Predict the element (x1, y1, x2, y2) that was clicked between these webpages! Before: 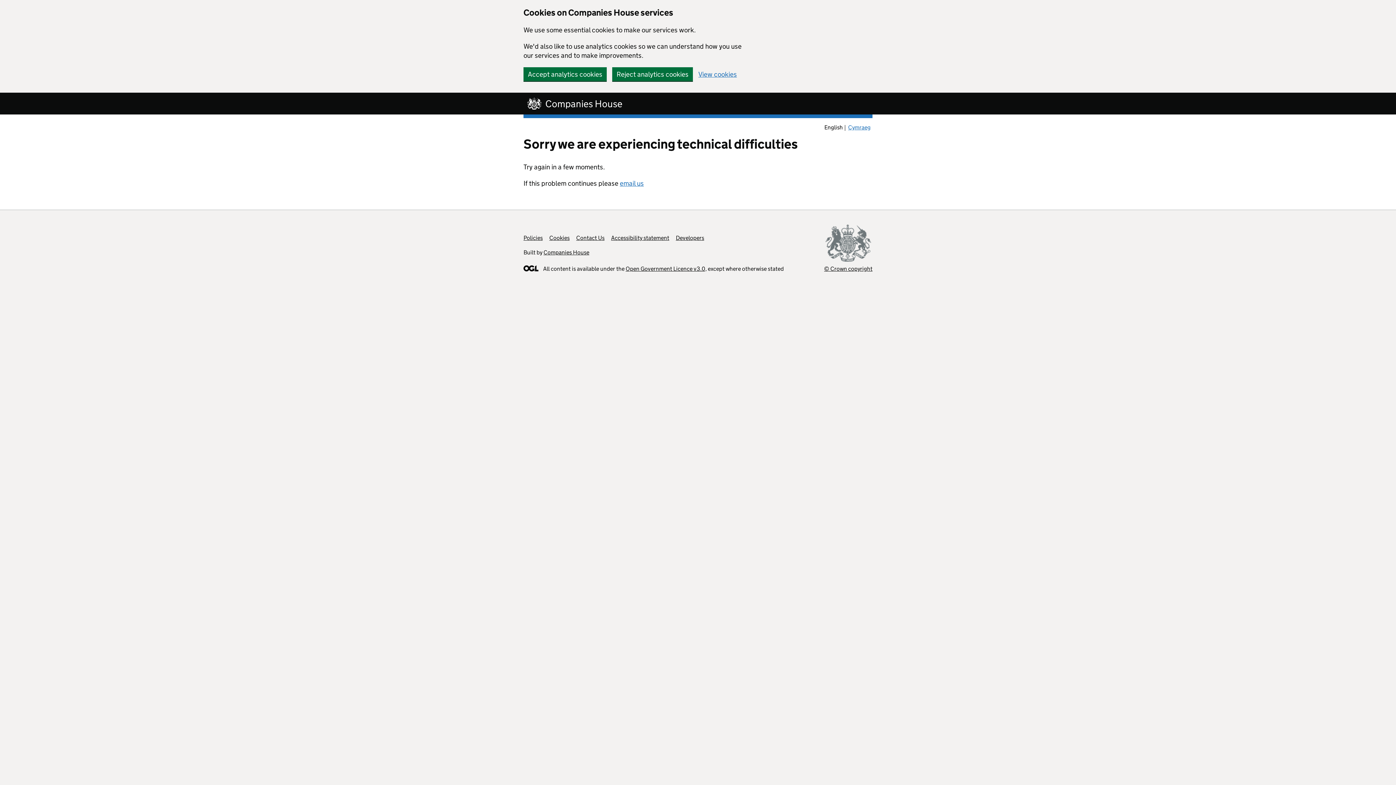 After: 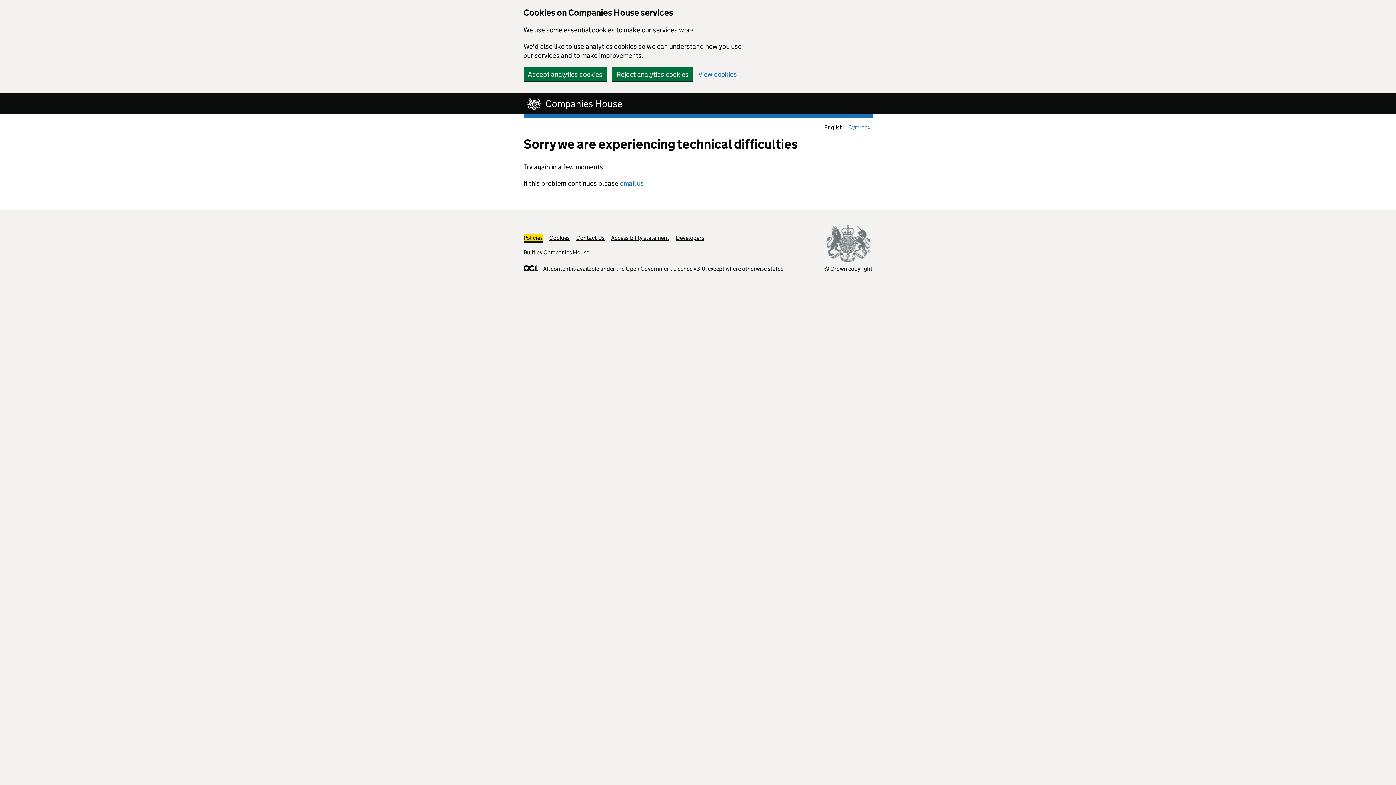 Action: bbox: (523, 234, 542, 241) label: Policies